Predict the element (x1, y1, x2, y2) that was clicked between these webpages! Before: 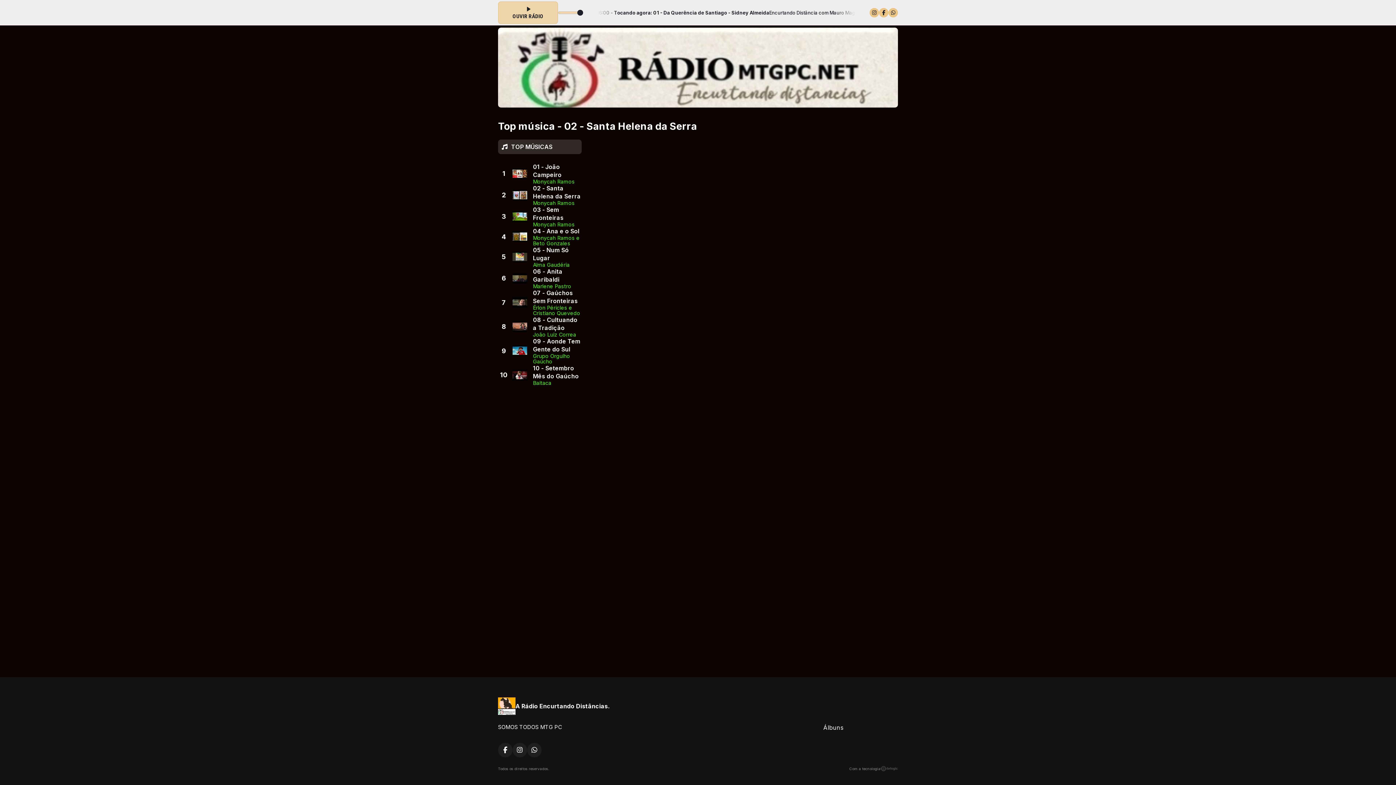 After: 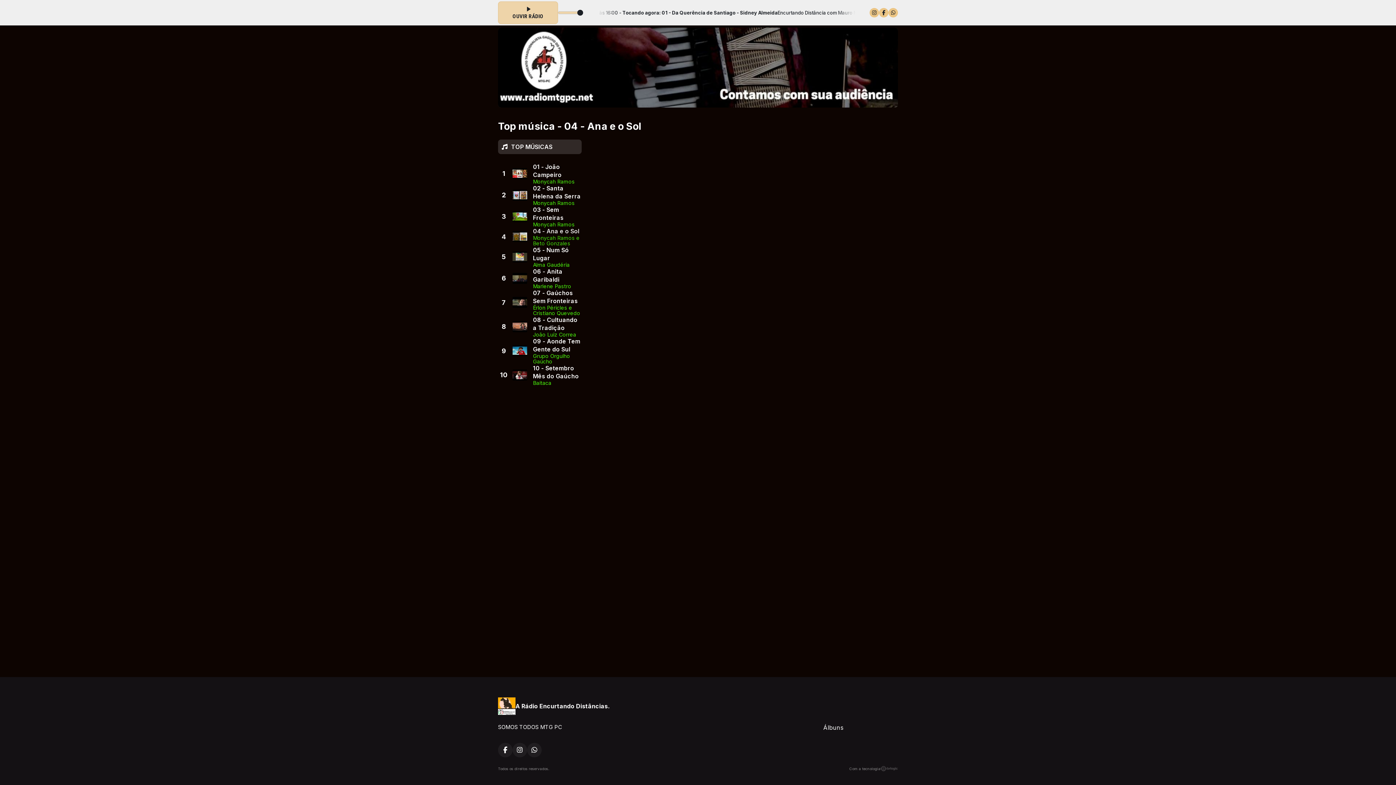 Action: label: 4
04 - Ana e o Sol
Monycah Ramos e Beto Gonzales bbox: (498, 227, 581, 246)